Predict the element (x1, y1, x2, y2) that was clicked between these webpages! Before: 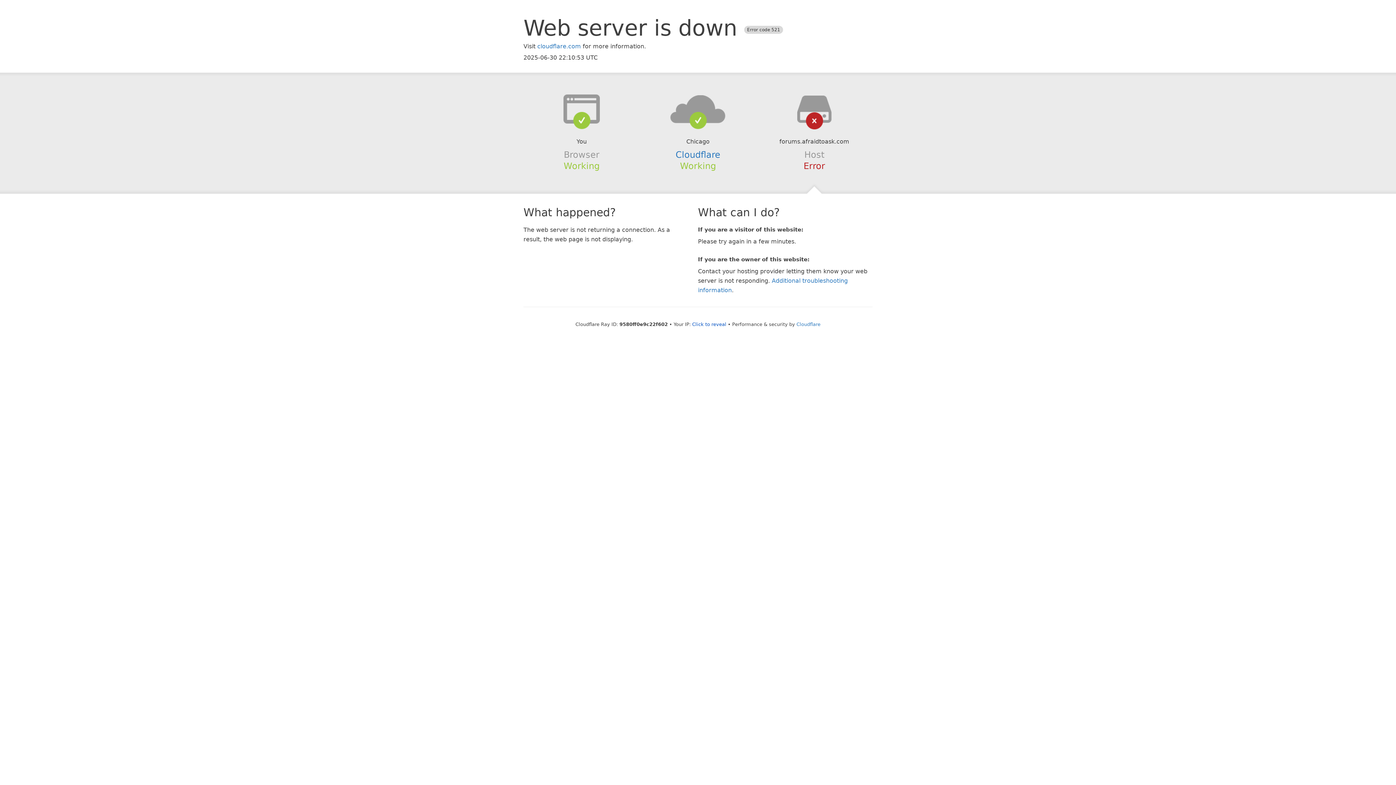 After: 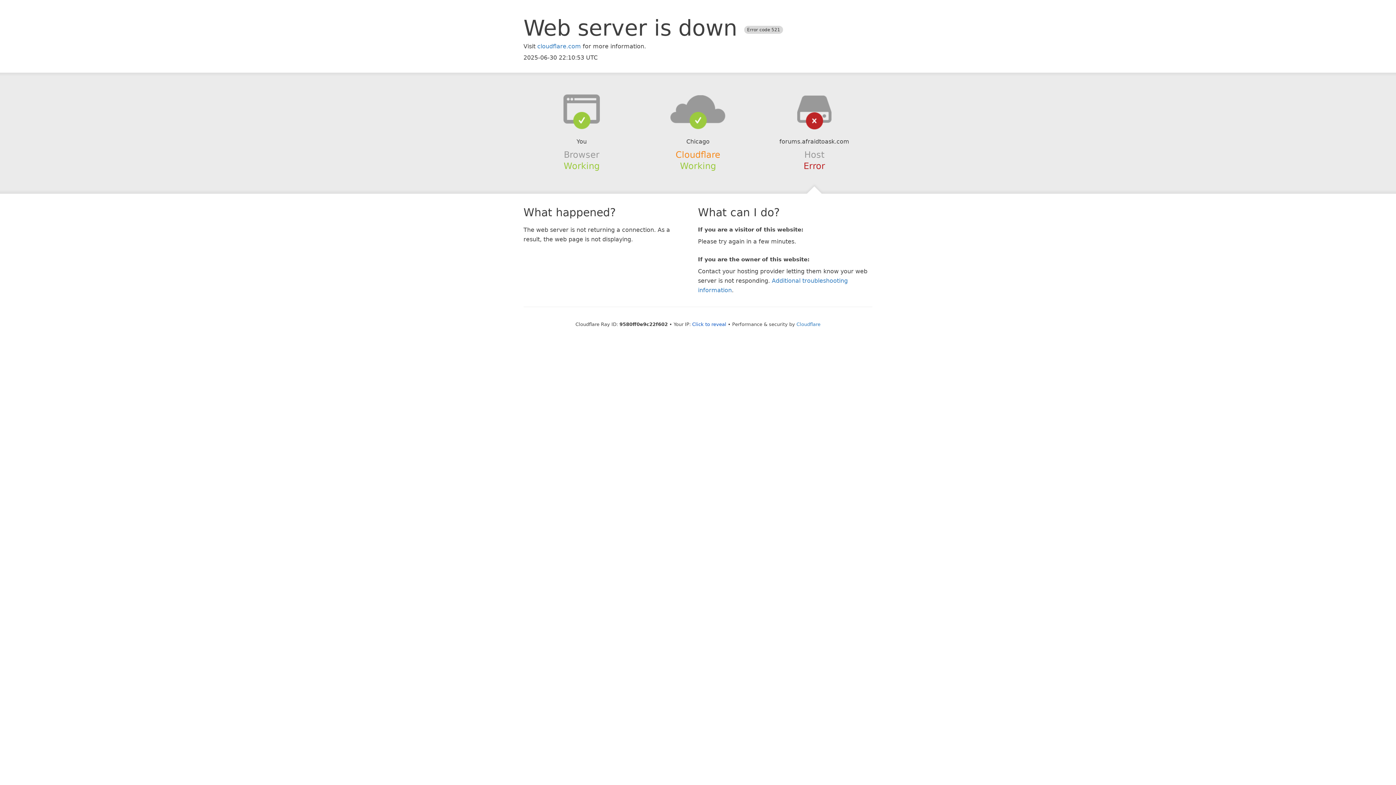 Action: bbox: (675, 149, 720, 159) label: Cloudflare